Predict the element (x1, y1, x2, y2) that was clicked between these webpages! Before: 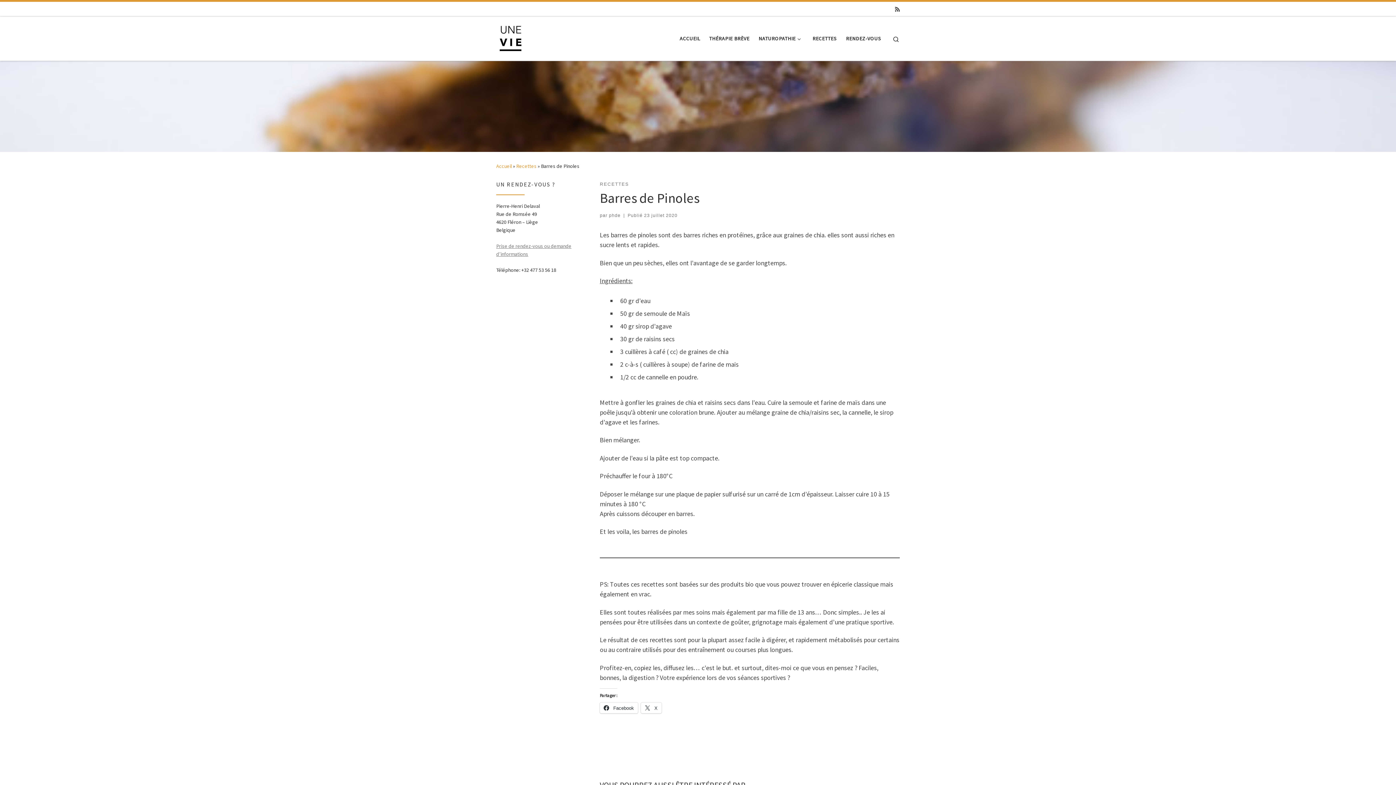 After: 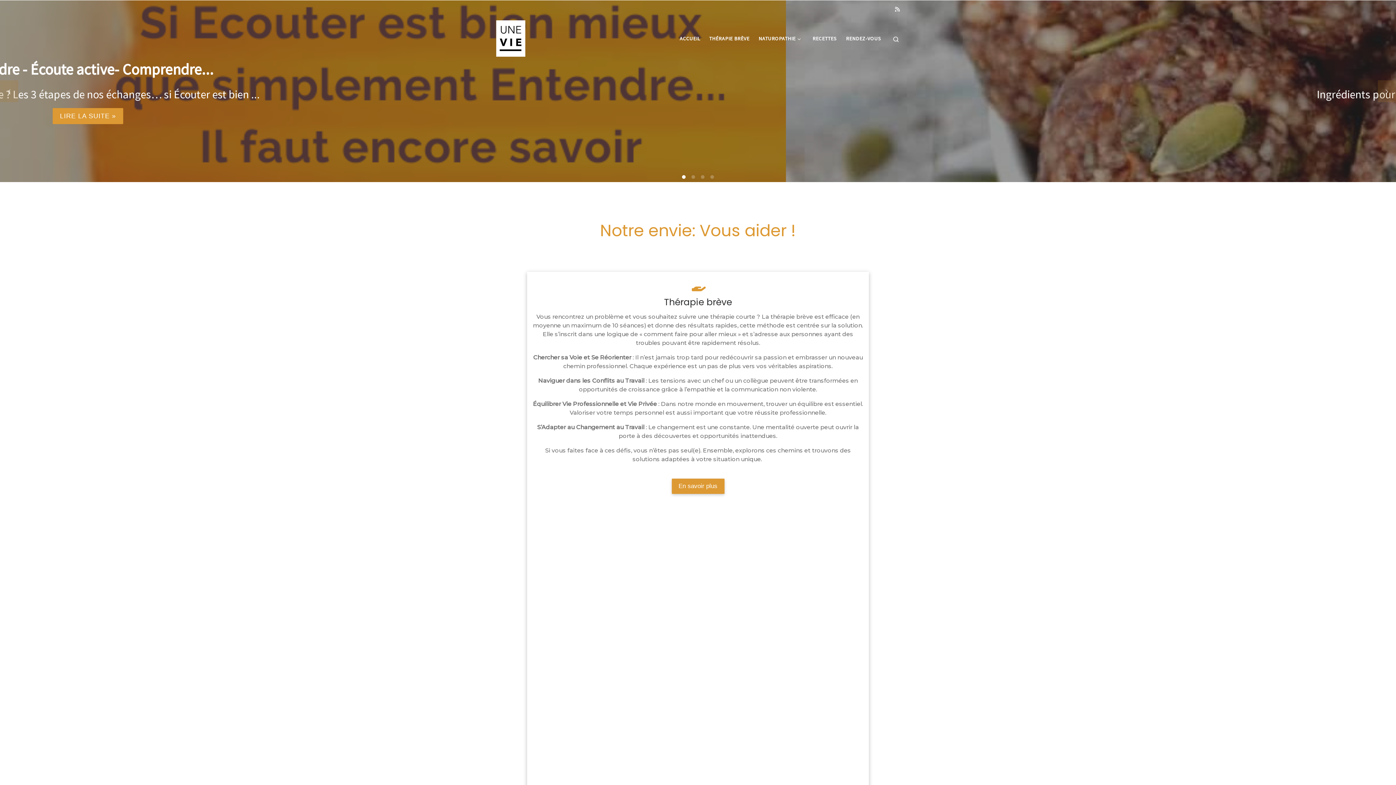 Action: label: ACCUEIL bbox: (677, 31, 702, 46)